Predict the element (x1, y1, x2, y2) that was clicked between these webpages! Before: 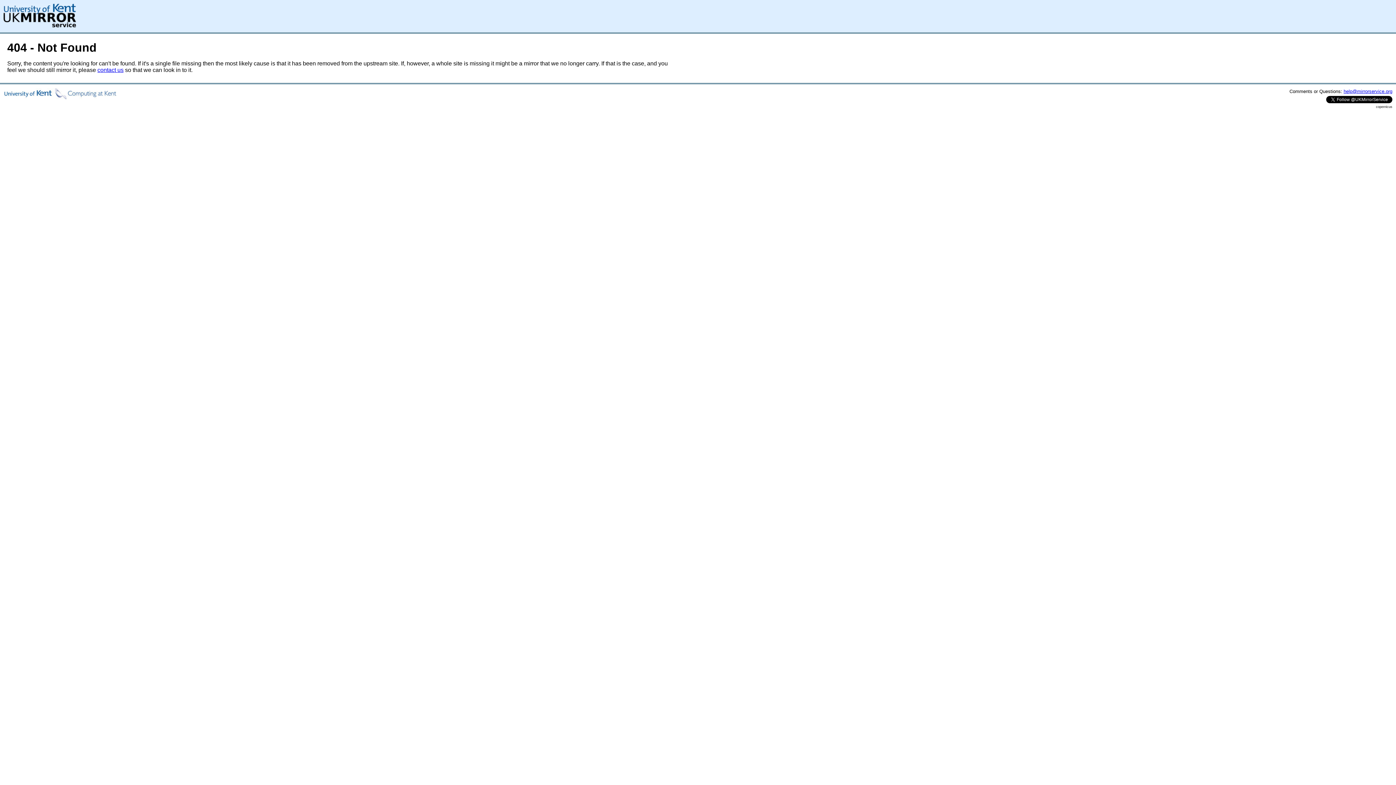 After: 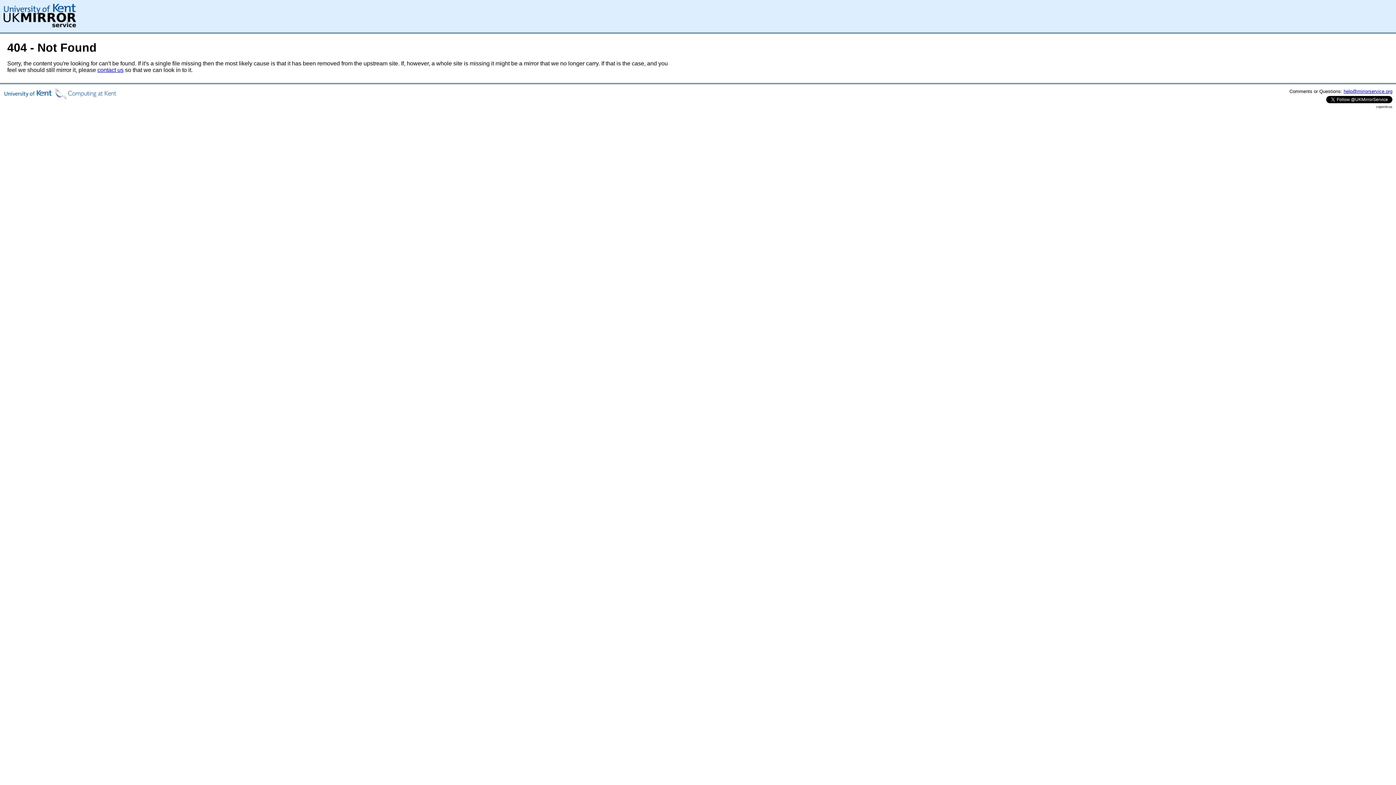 Action: bbox: (97, 66, 123, 73) label: contact us